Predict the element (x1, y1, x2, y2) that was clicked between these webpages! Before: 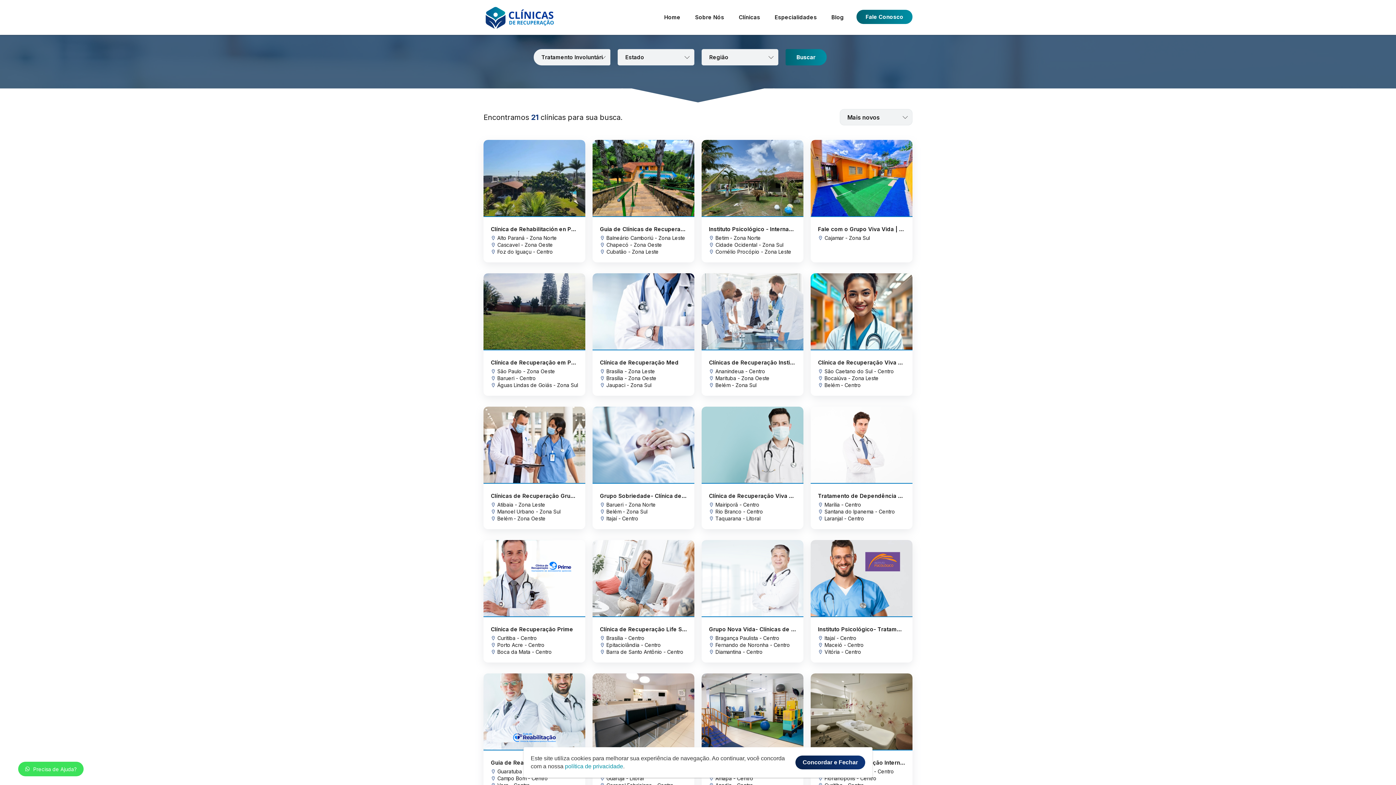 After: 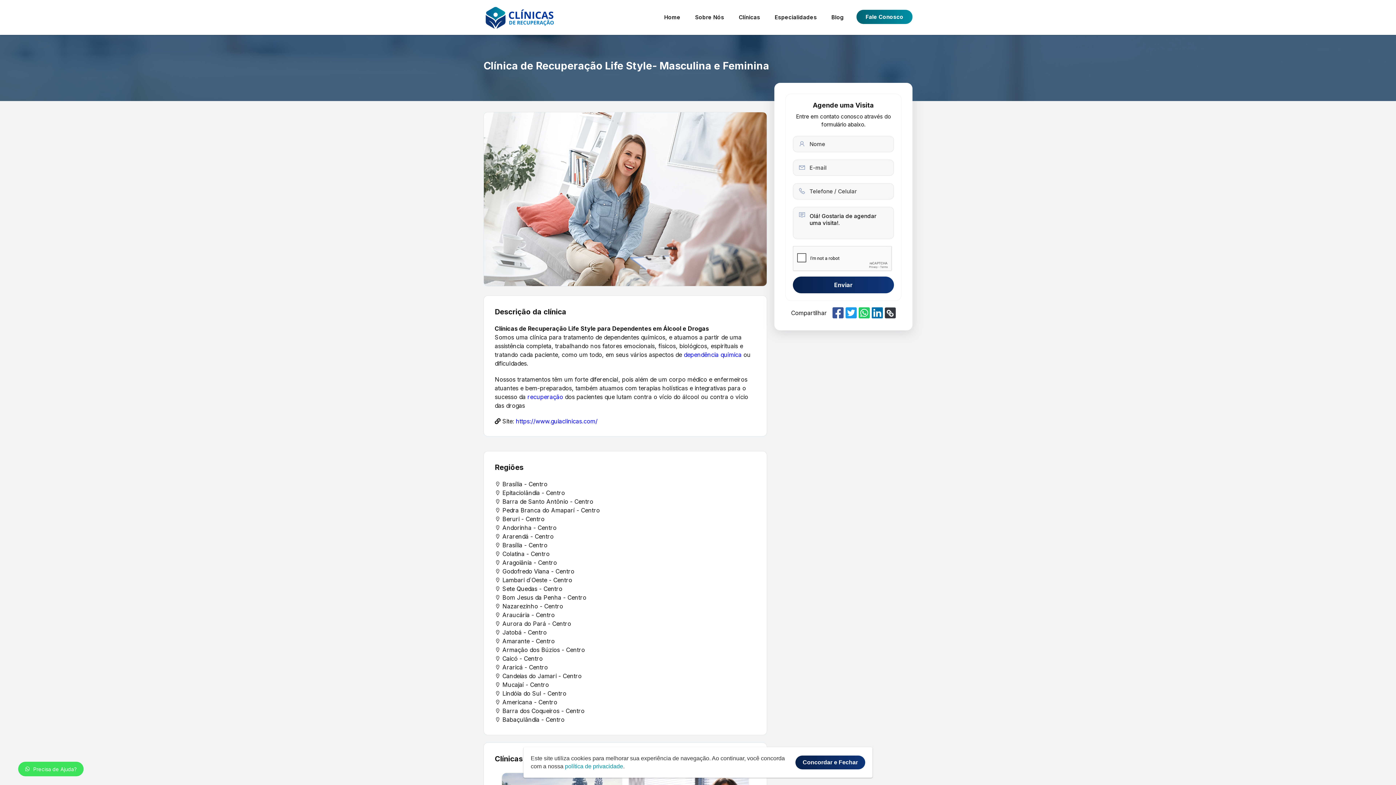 Action: bbox: (592, 540, 694, 662) label: Clínica de Recuperação Life Style- Masculina e...
 Brasília - Centro
 Epitaciolândia - Centro
 Barra de Santo Antônio - Centro